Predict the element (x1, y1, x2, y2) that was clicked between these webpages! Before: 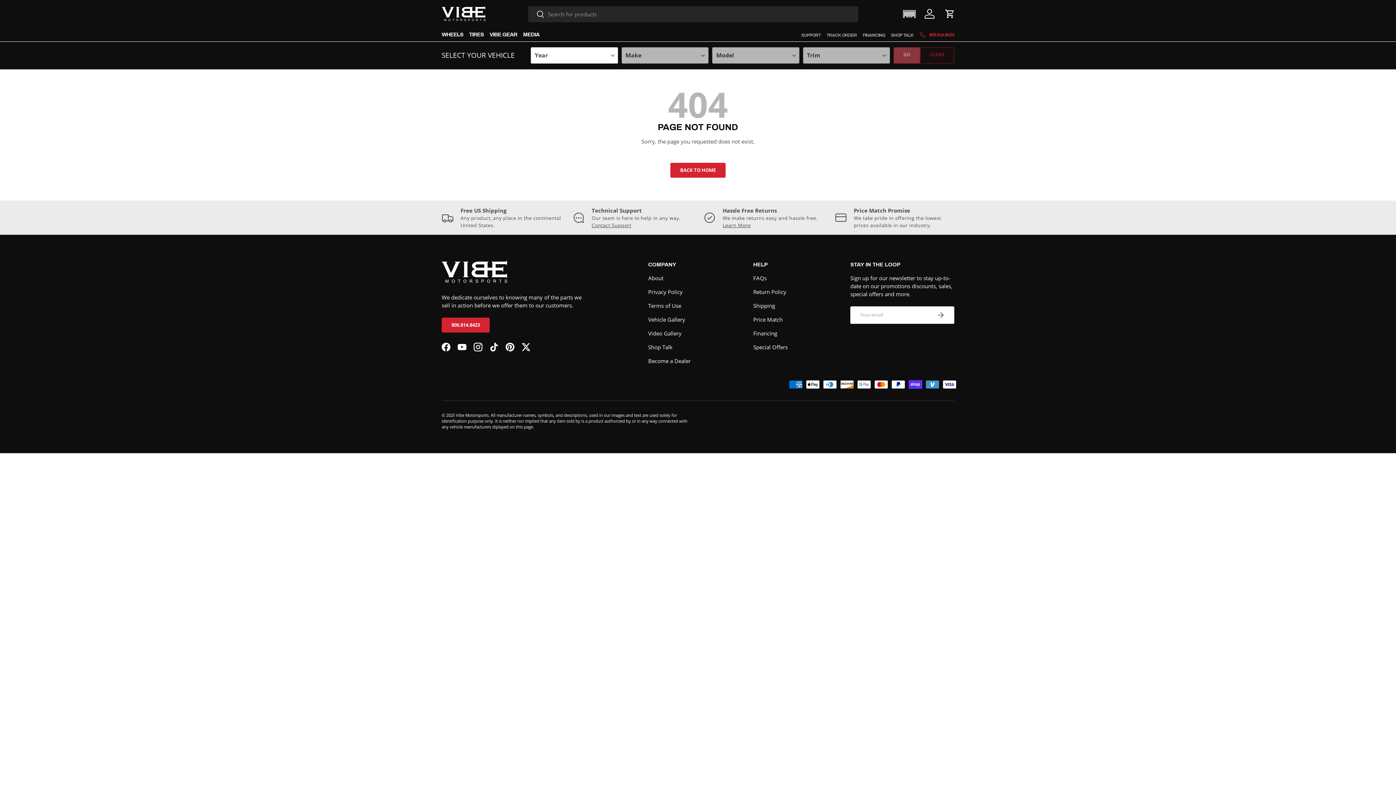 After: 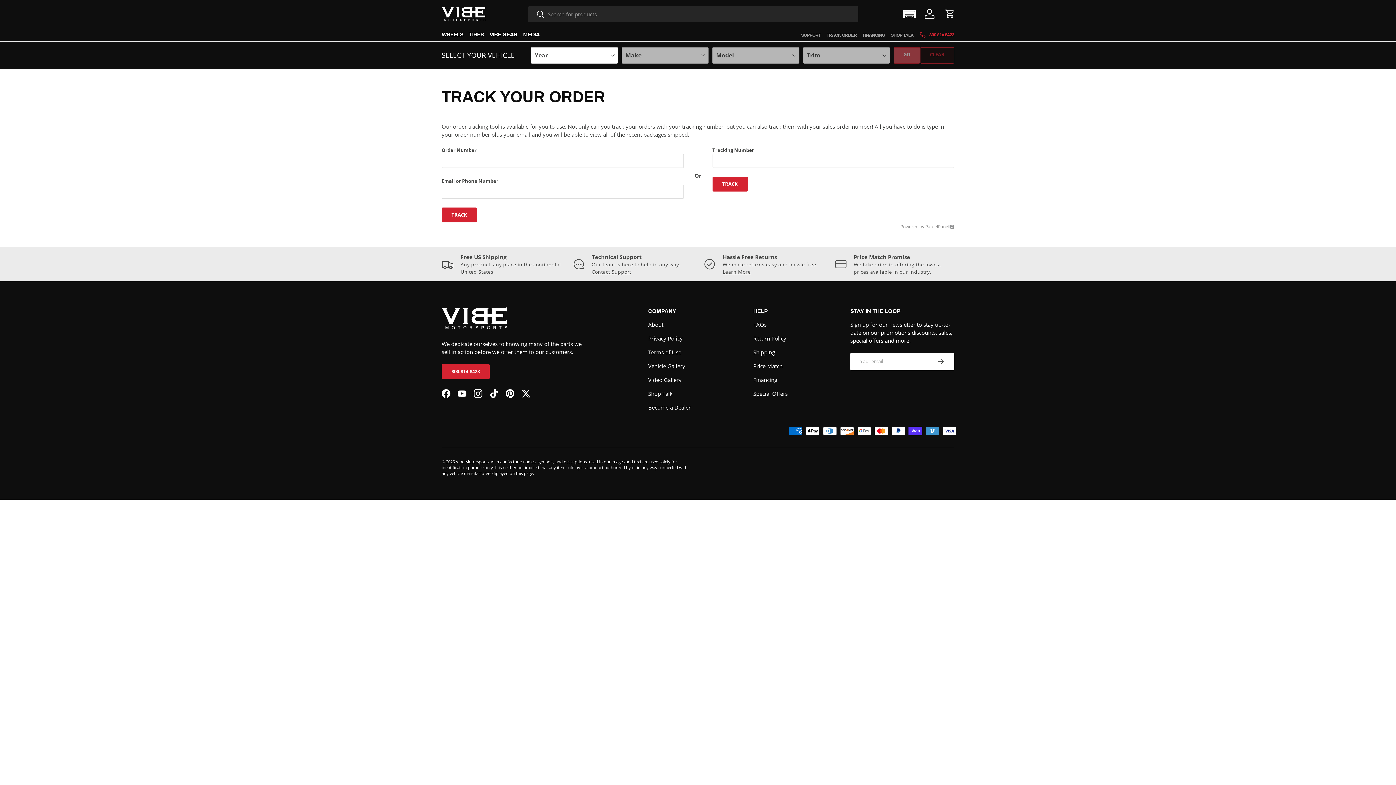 Action: label: TRACK ORDER bbox: (826, 29, 857, 41)